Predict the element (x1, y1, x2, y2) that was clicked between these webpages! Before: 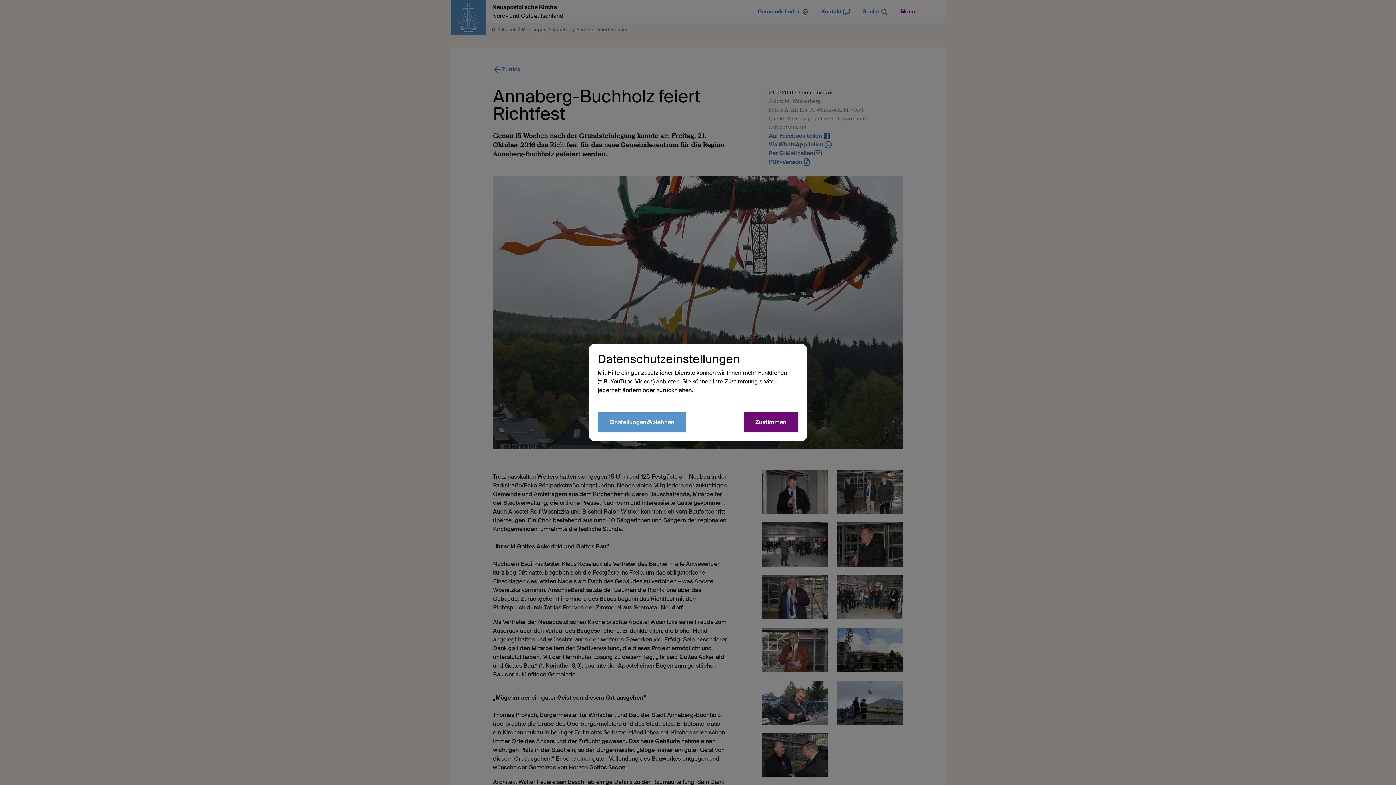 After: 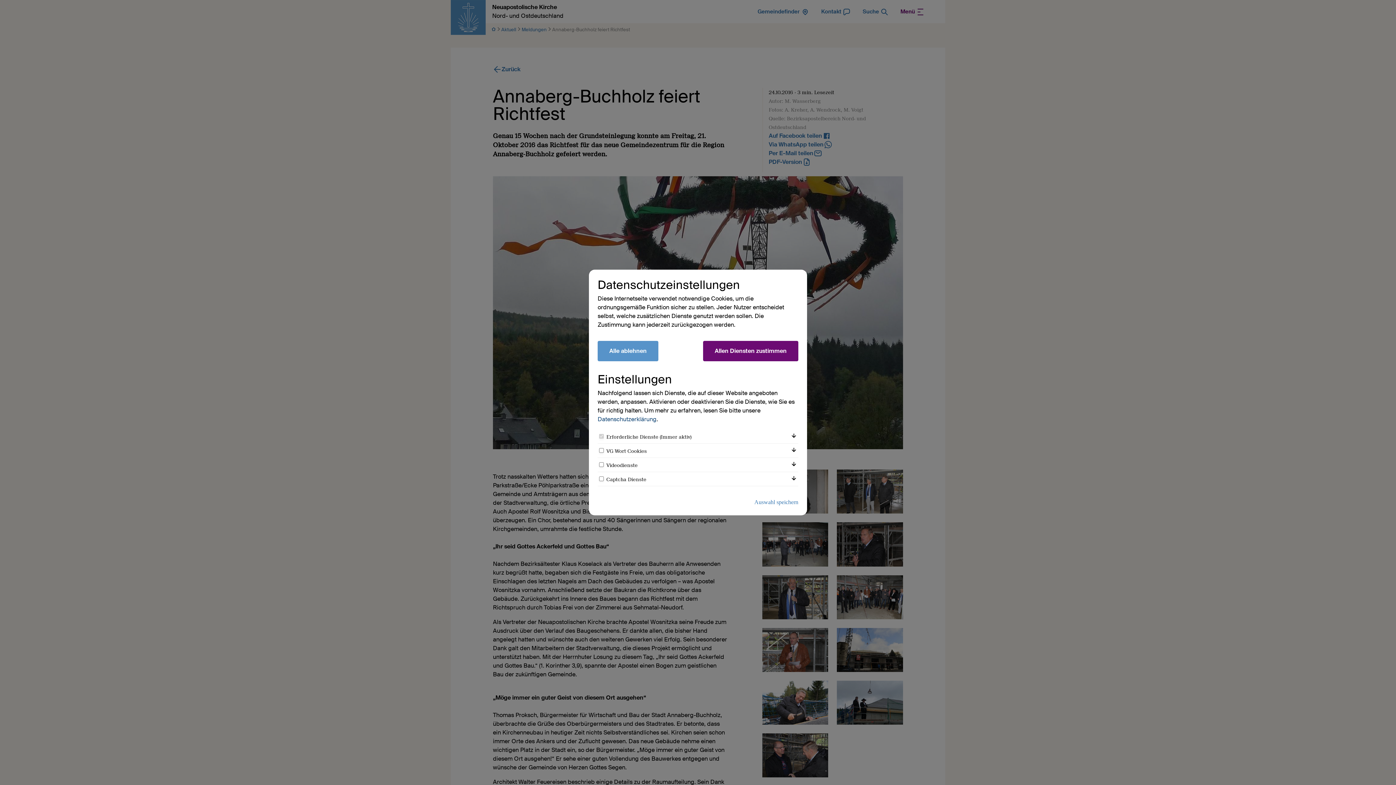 Action: bbox: (597, 412, 686, 432) label: Einstellungen/Ablehnen